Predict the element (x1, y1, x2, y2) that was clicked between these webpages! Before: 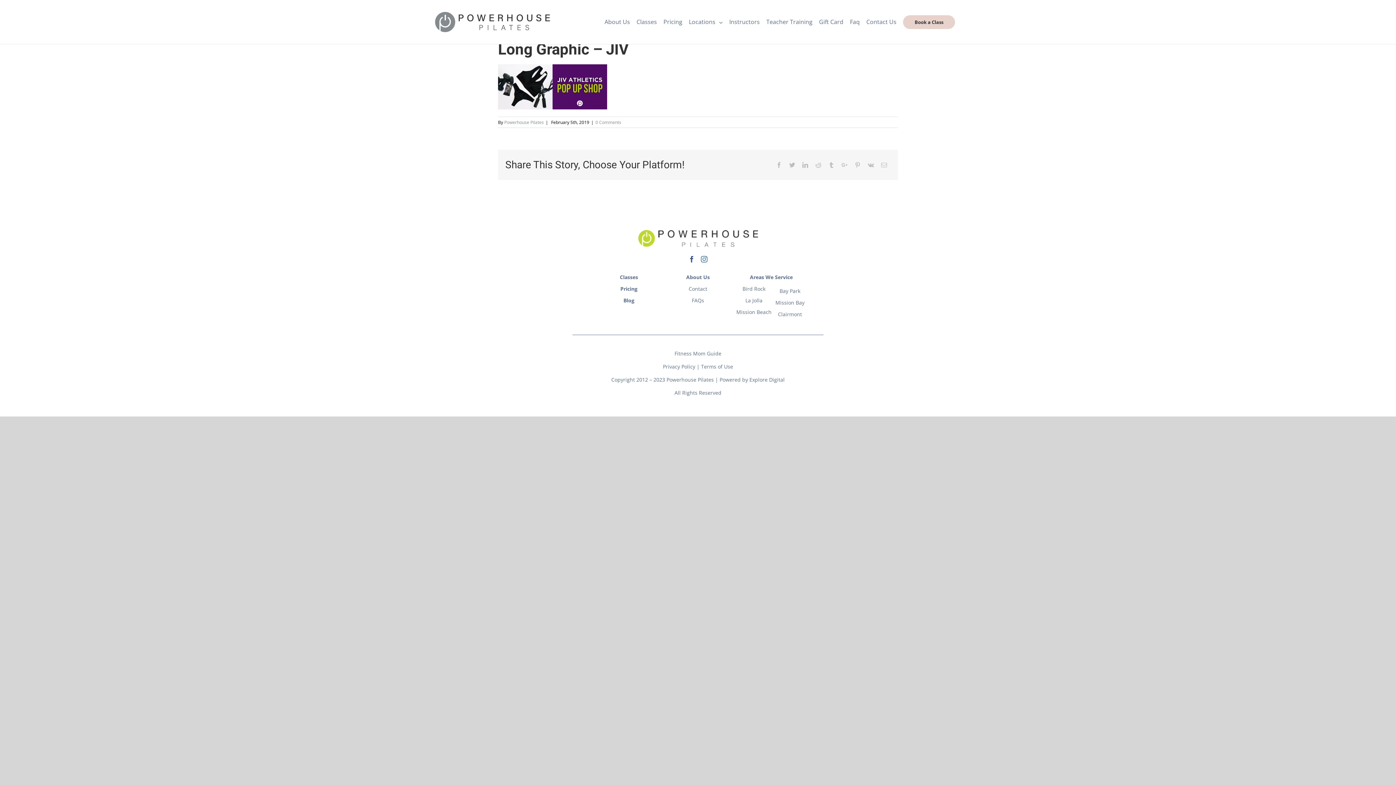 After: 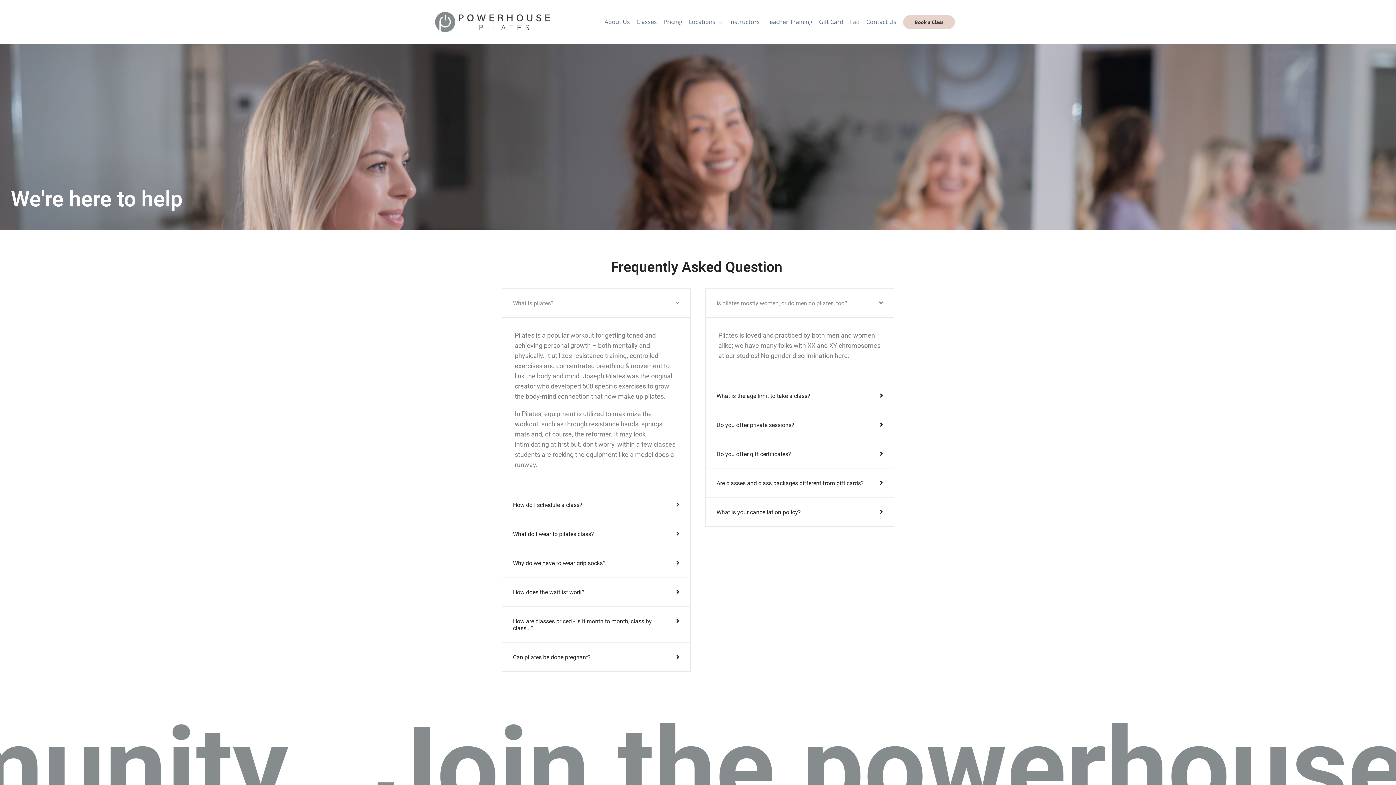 Action: label: Faq bbox: (850, 6, 860, 37)